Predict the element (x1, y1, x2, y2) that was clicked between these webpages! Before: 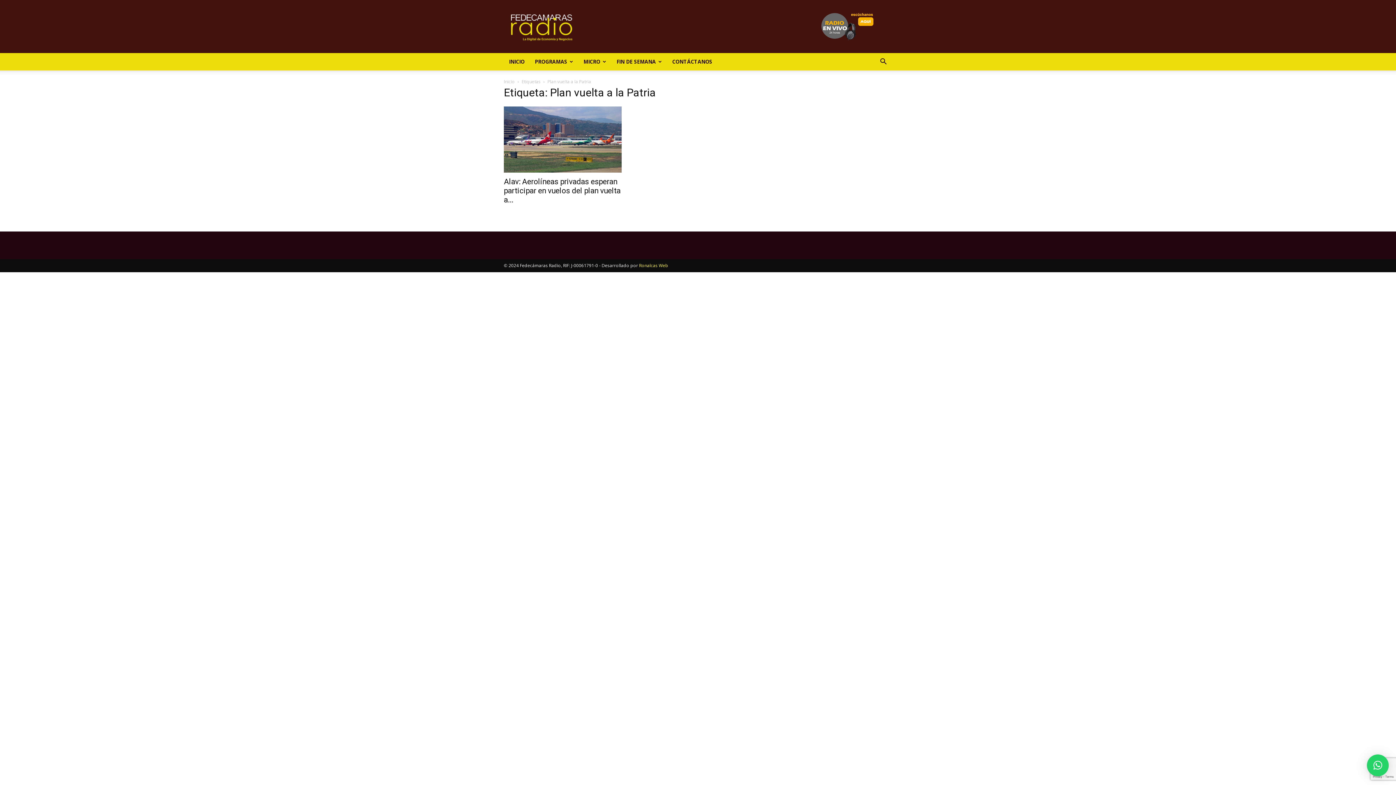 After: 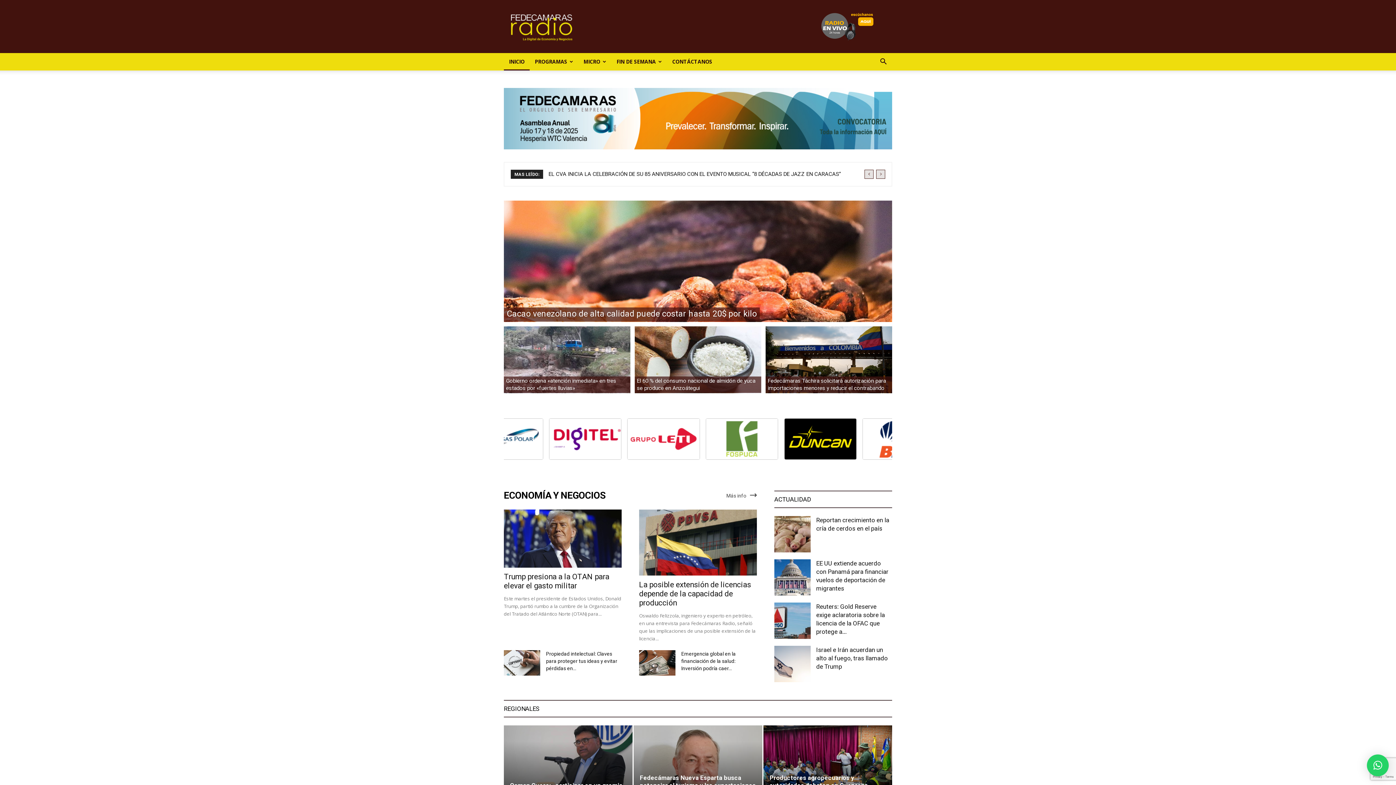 Action: bbox: (504, 53, 529, 70) label: INICIO